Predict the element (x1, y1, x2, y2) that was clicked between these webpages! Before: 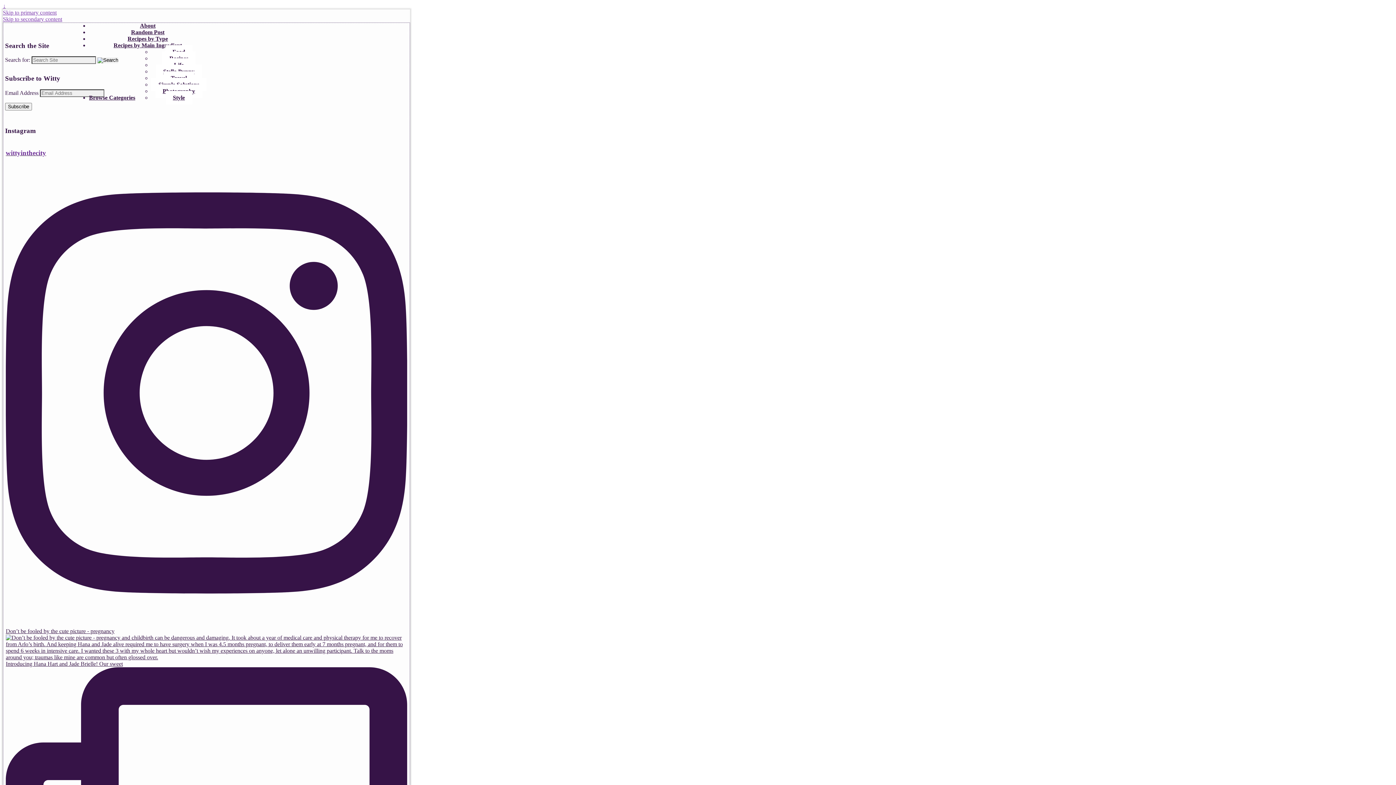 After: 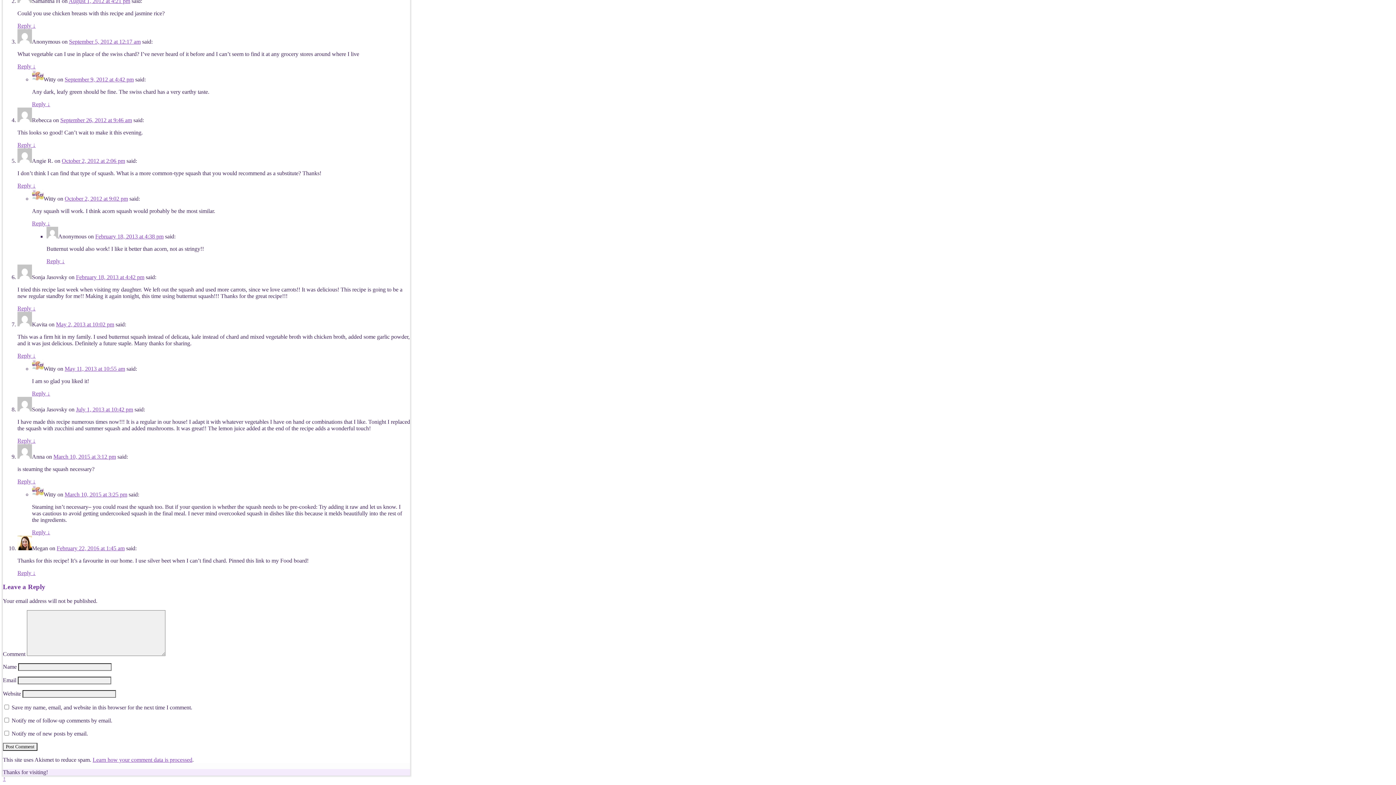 Action: bbox: (2, 2, 5, 9) label: ↓